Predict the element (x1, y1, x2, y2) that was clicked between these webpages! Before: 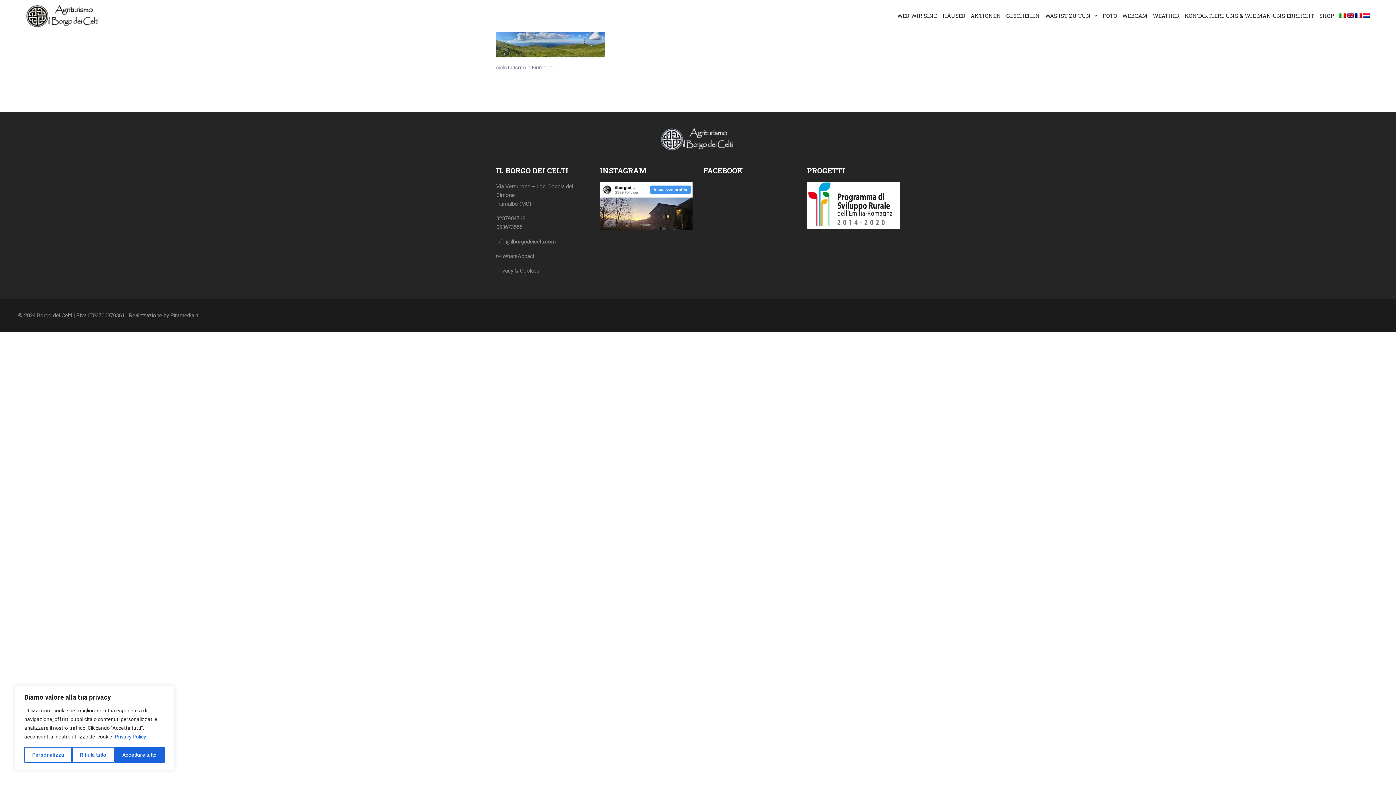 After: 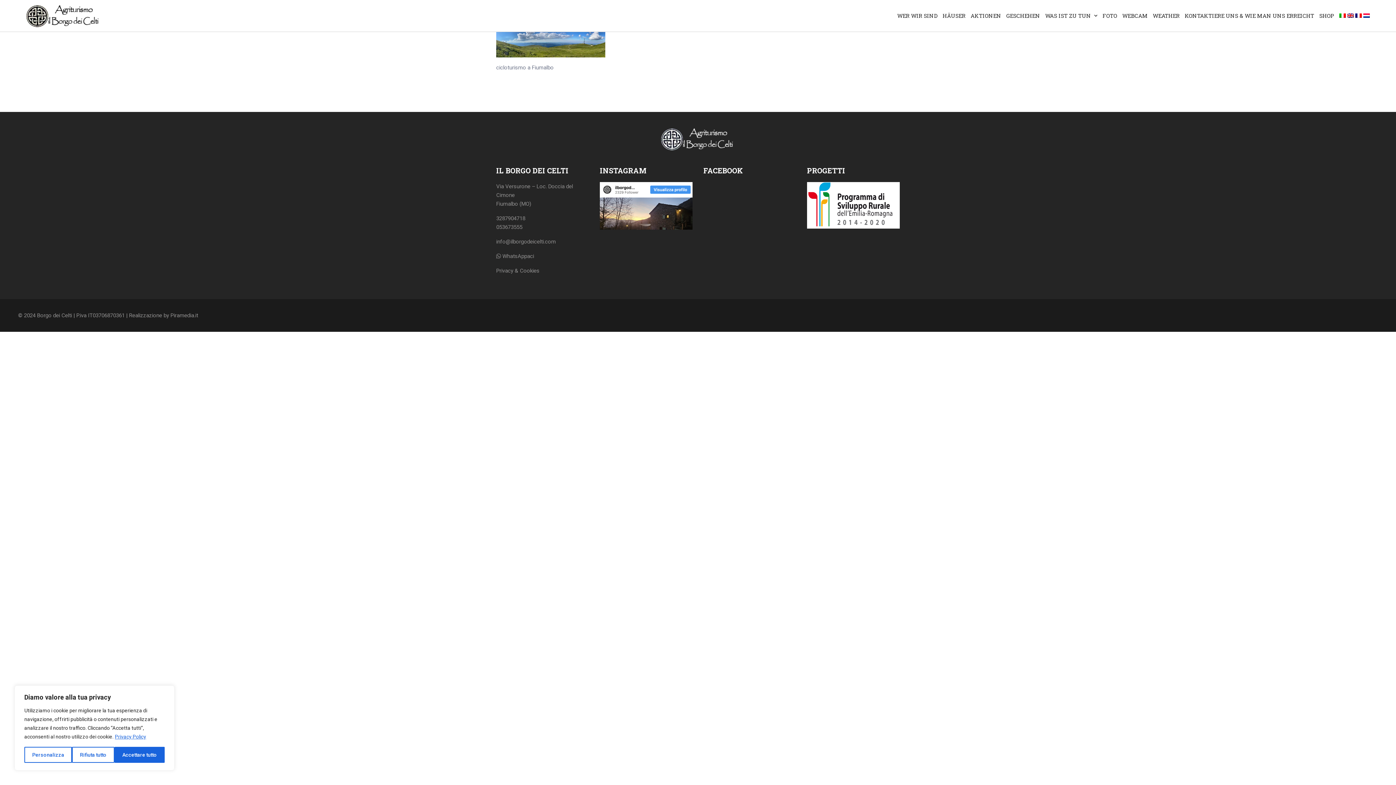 Action: bbox: (807, 182, 900, 228)